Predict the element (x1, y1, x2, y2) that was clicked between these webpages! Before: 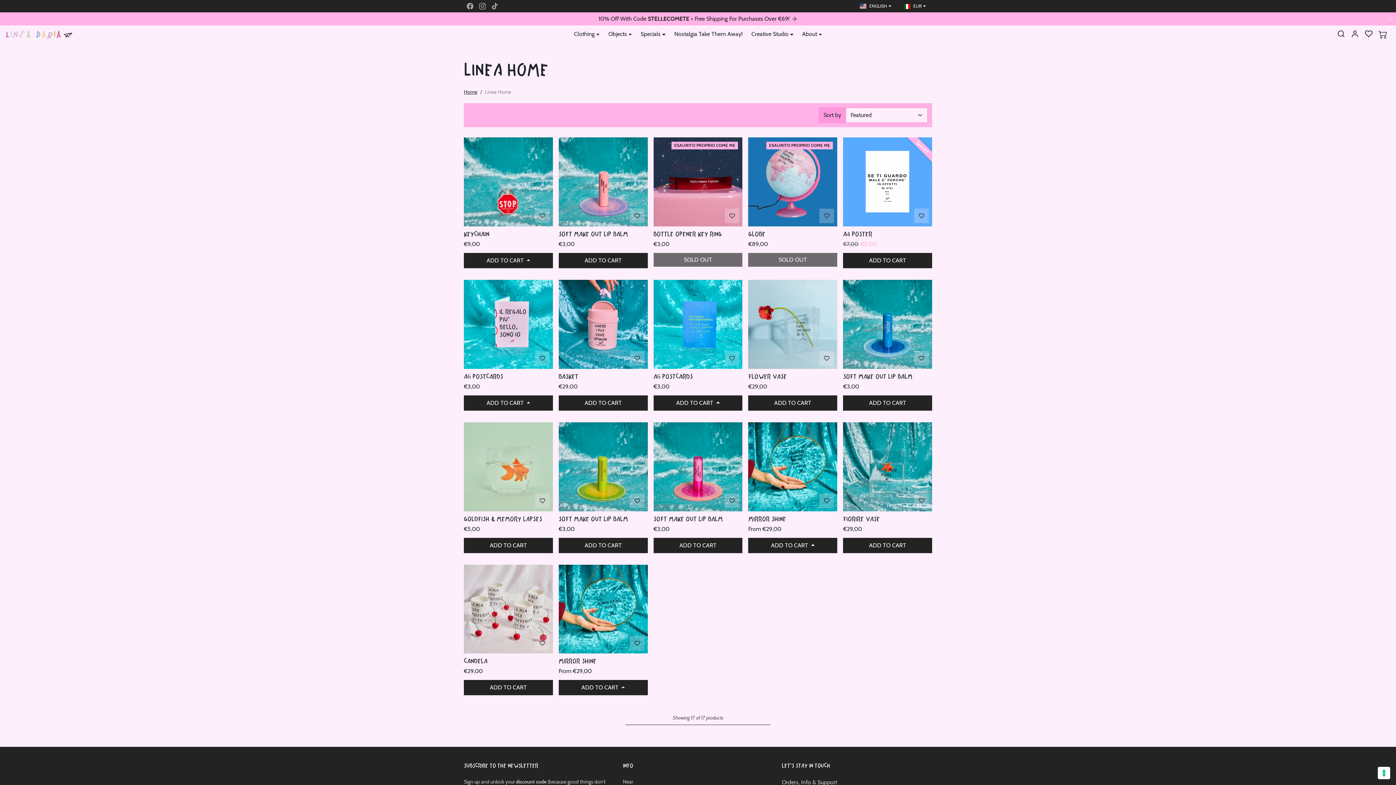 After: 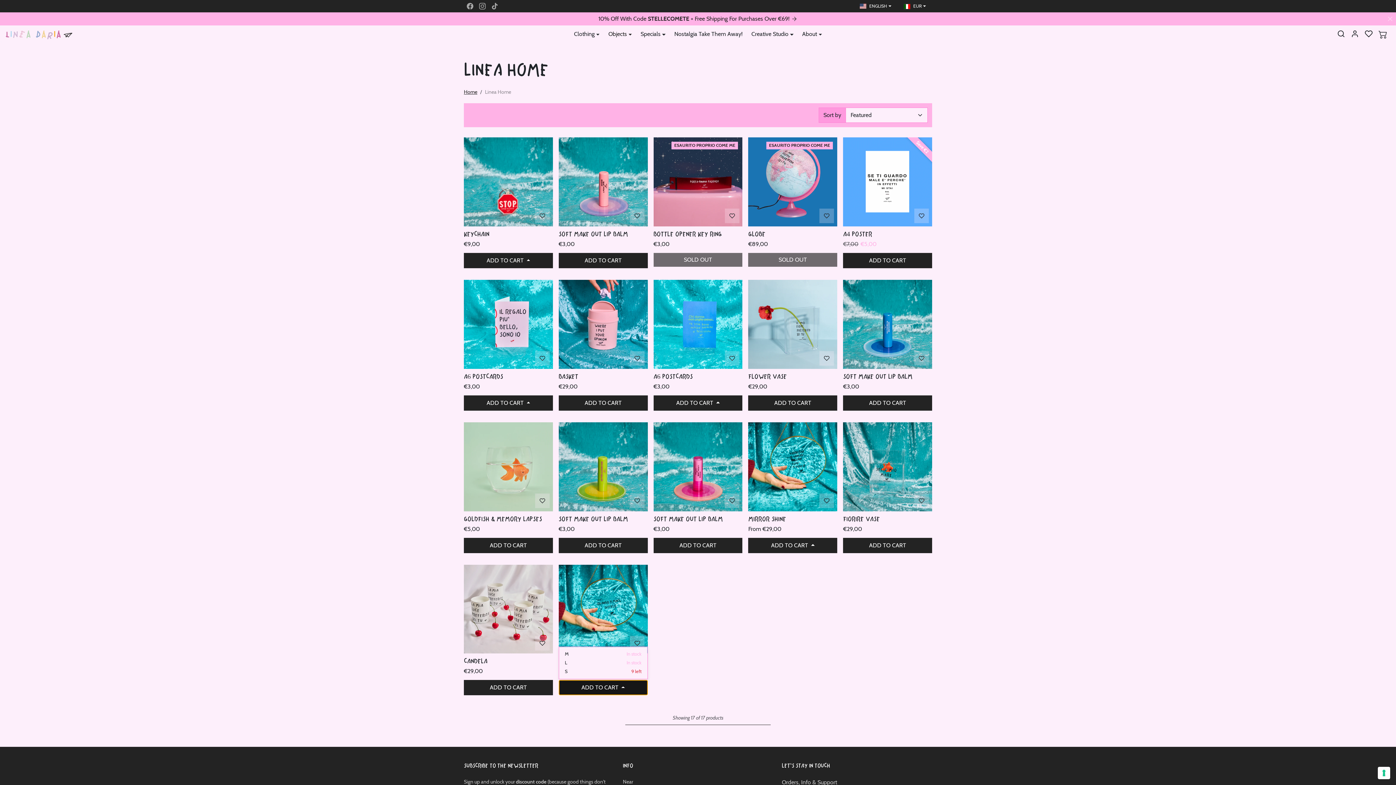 Action: bbox: (558, 680, 647, 695) label: ADD TO CART 